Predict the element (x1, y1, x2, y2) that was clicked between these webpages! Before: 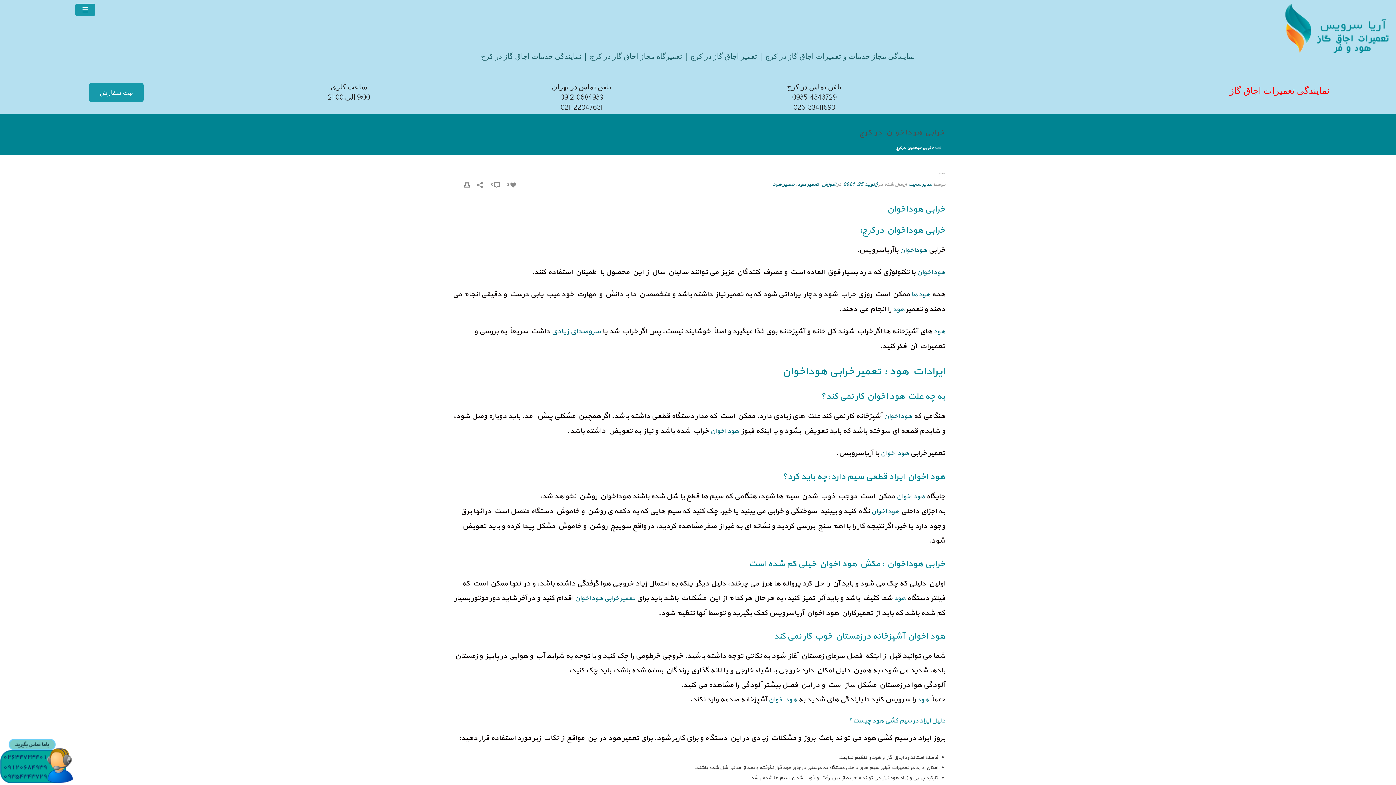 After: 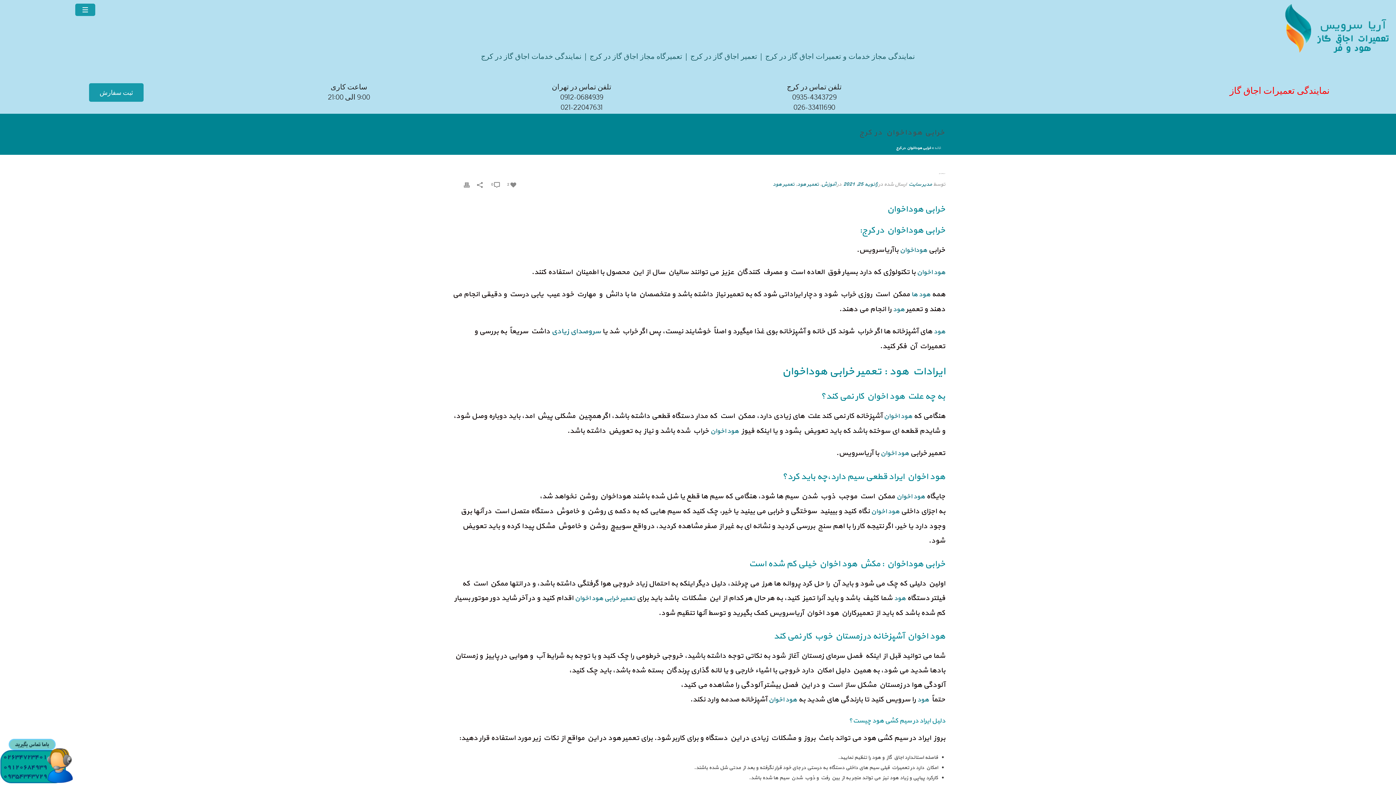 Action: bbox: (464, 179, 469, 189)